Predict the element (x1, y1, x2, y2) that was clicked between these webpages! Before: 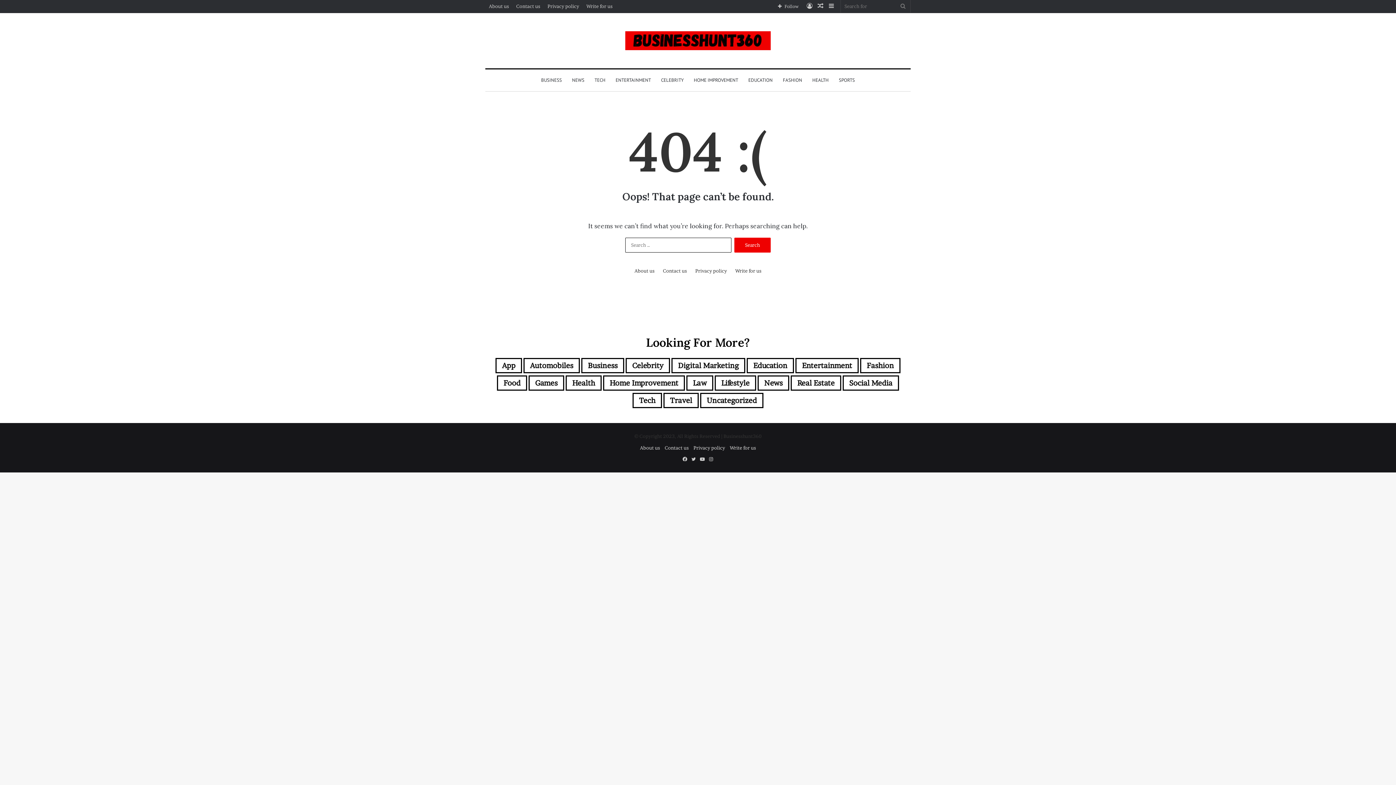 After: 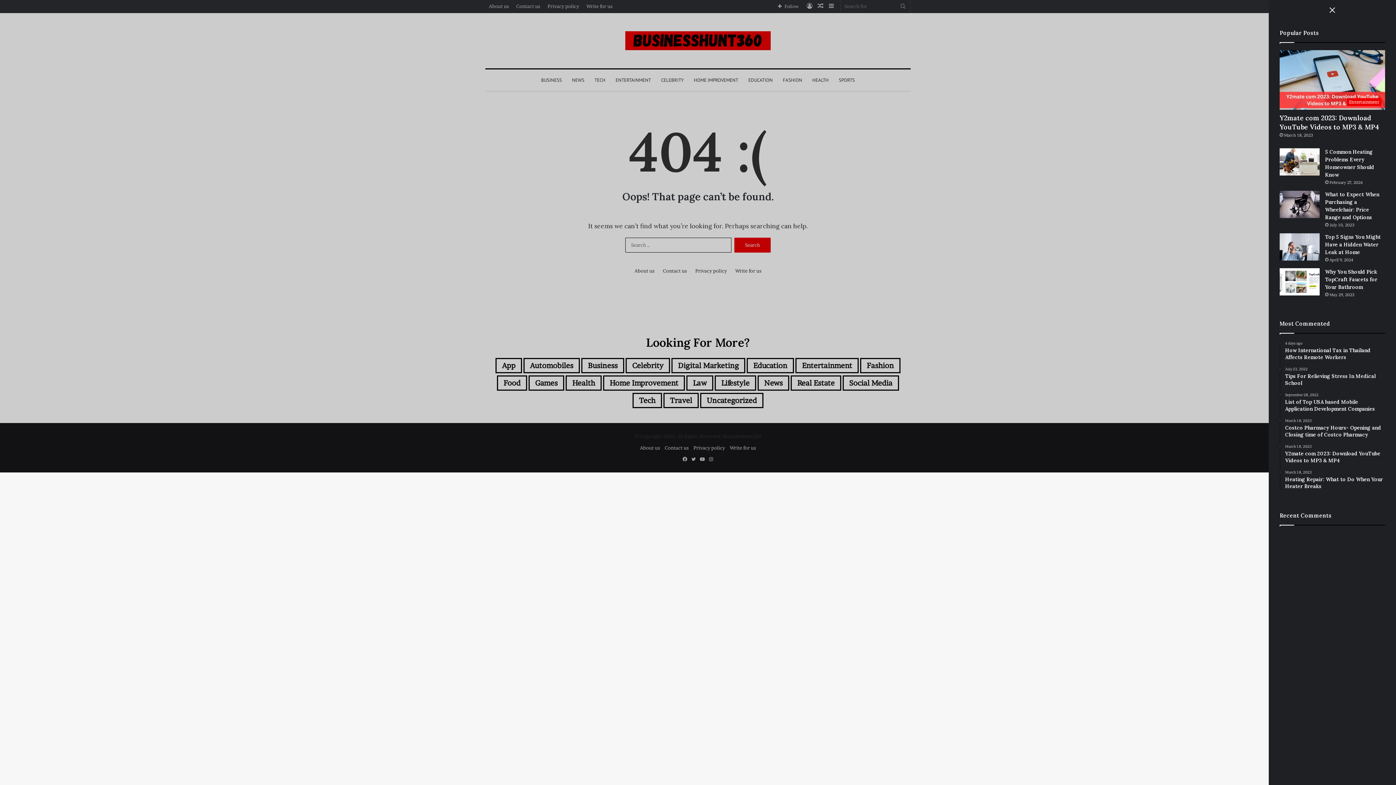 Action: label: Sidebar bbox: (826, 0, 837, 12)